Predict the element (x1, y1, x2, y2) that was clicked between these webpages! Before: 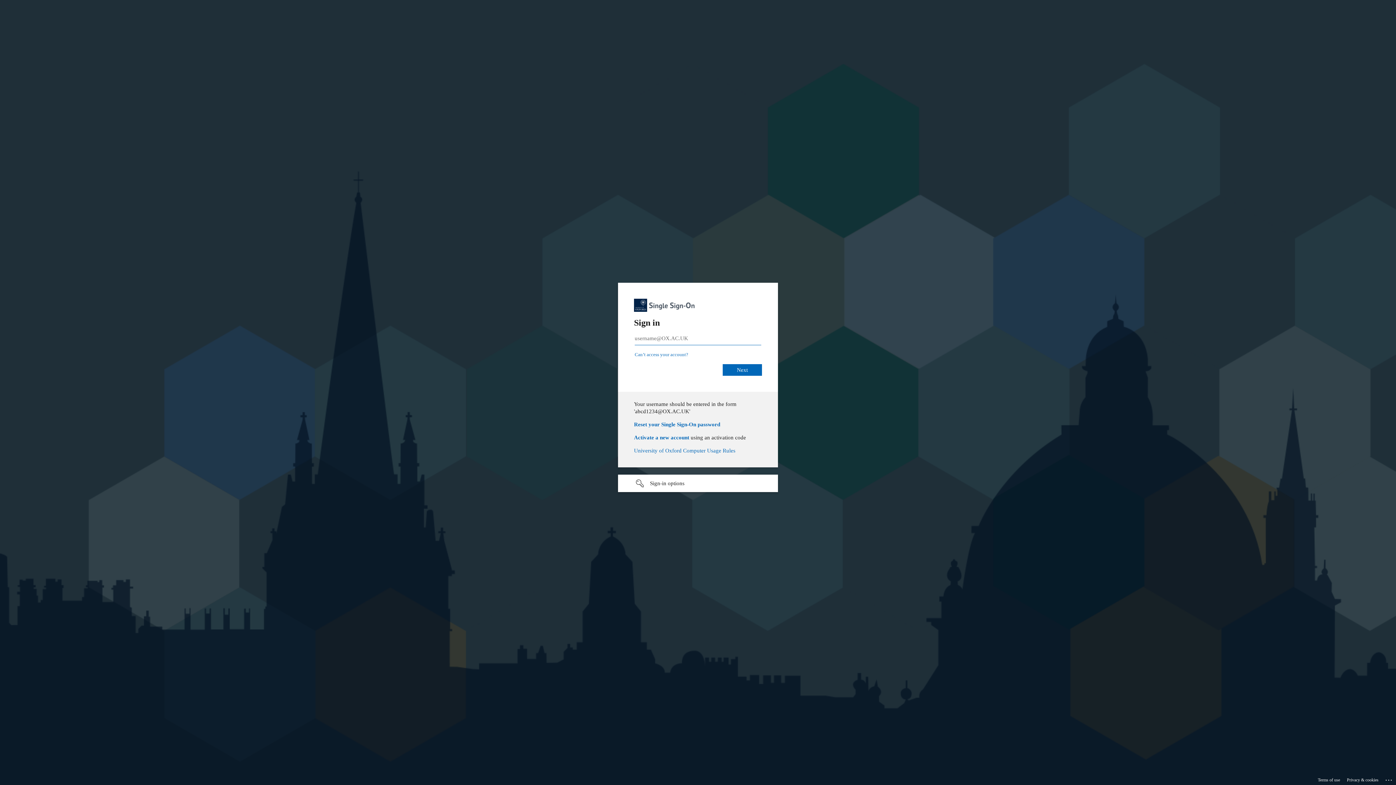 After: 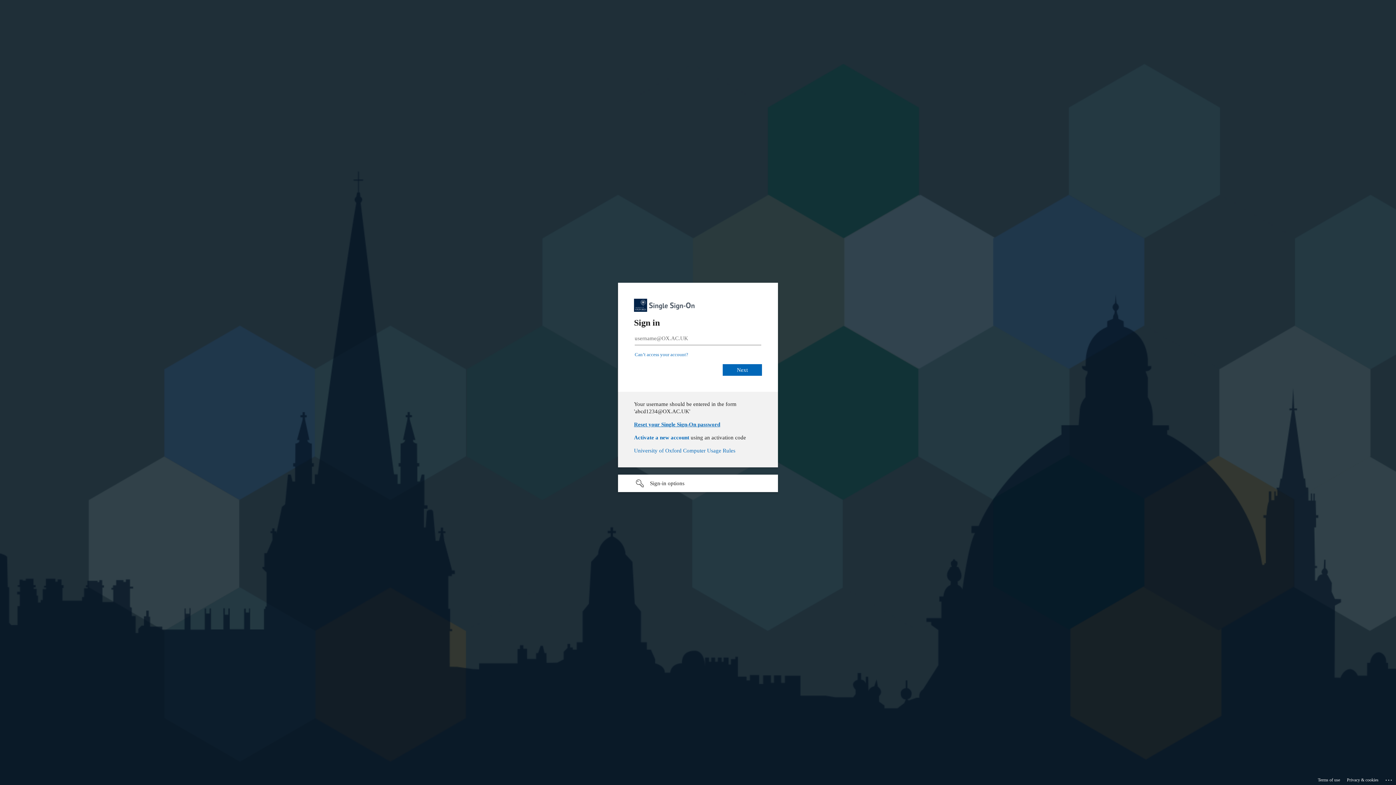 Action: label: Reset your Single Sign-On password bbox: (634, 418, 720, 424)